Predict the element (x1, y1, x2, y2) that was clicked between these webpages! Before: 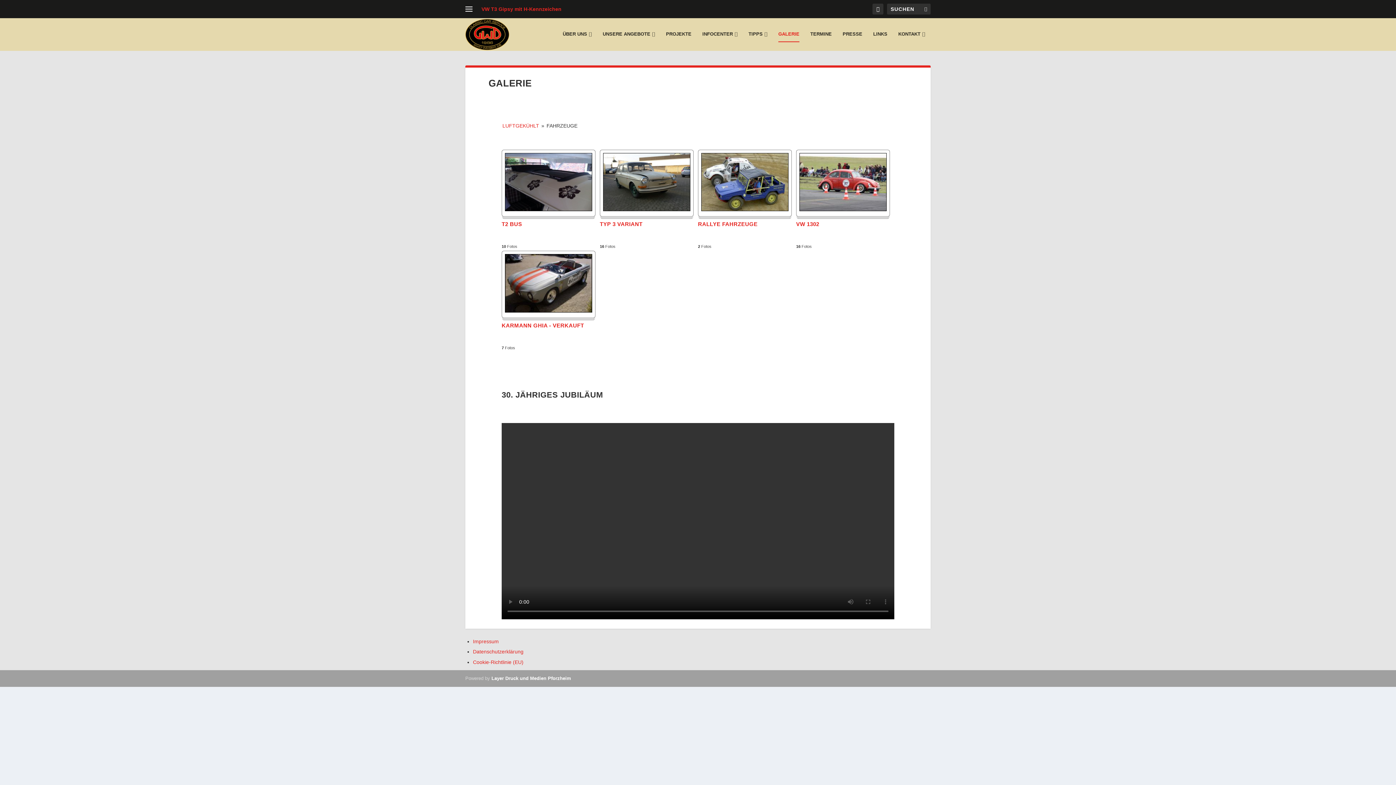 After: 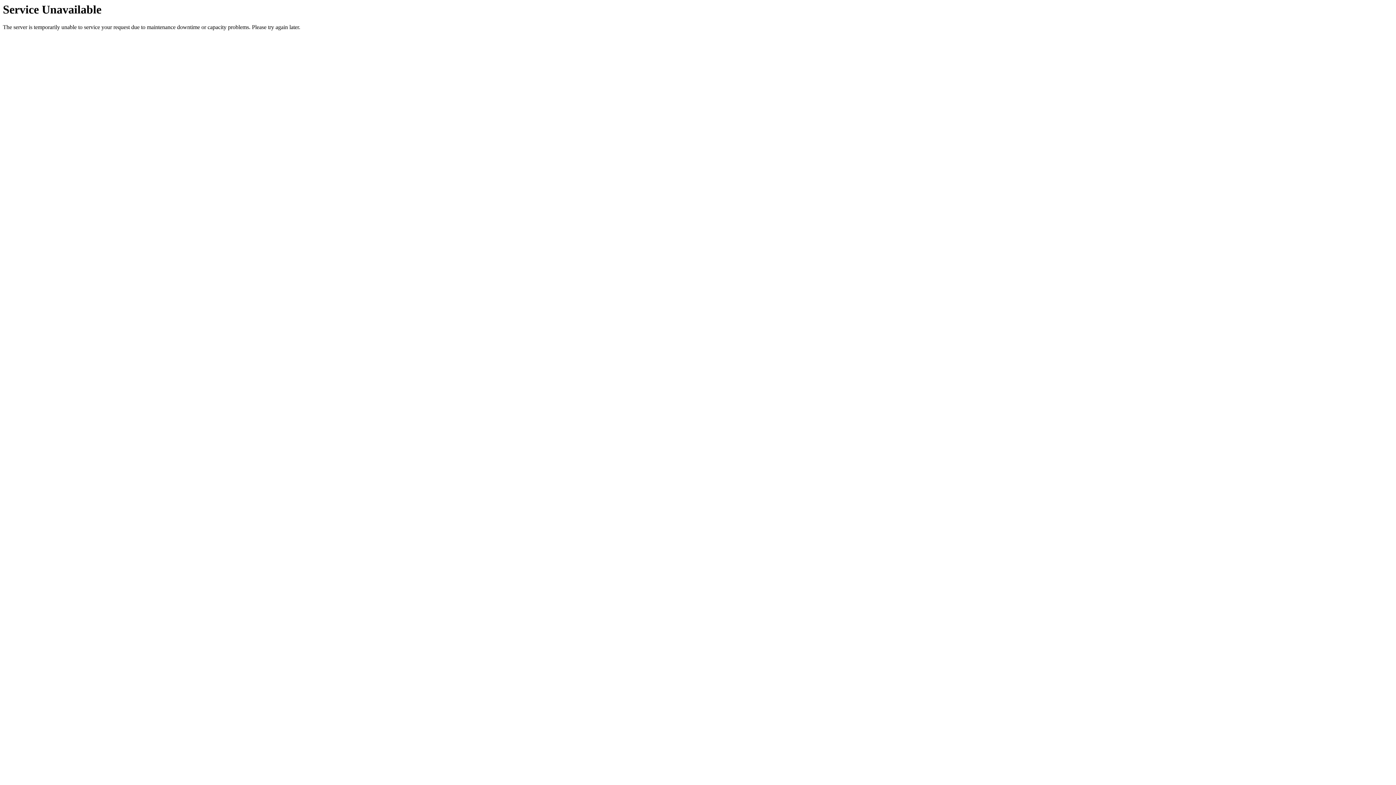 Action: bbox: (473, 649, 523, 655) label: Datenschutzerklärung